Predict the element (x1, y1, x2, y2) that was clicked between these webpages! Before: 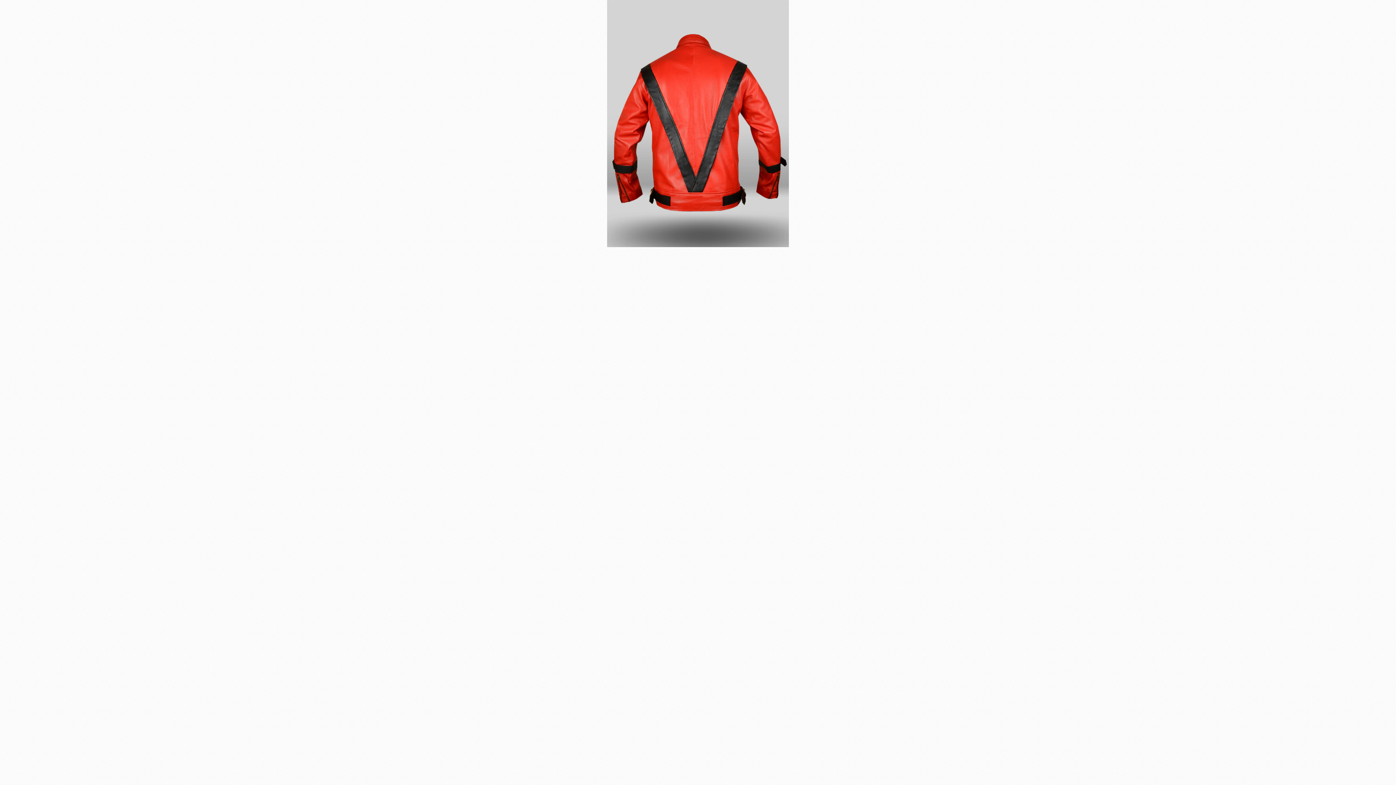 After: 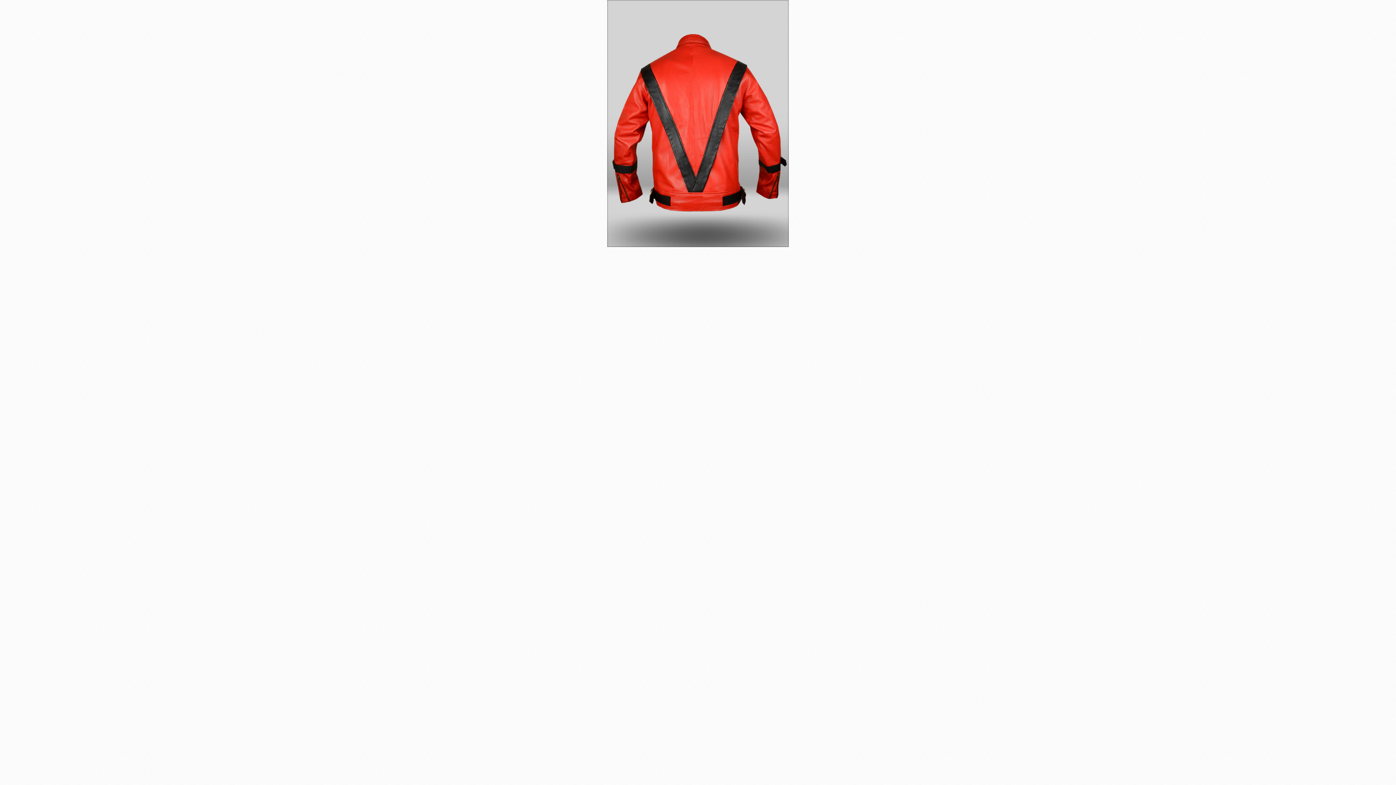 Action: bbox: (607, 120, 789, 125)